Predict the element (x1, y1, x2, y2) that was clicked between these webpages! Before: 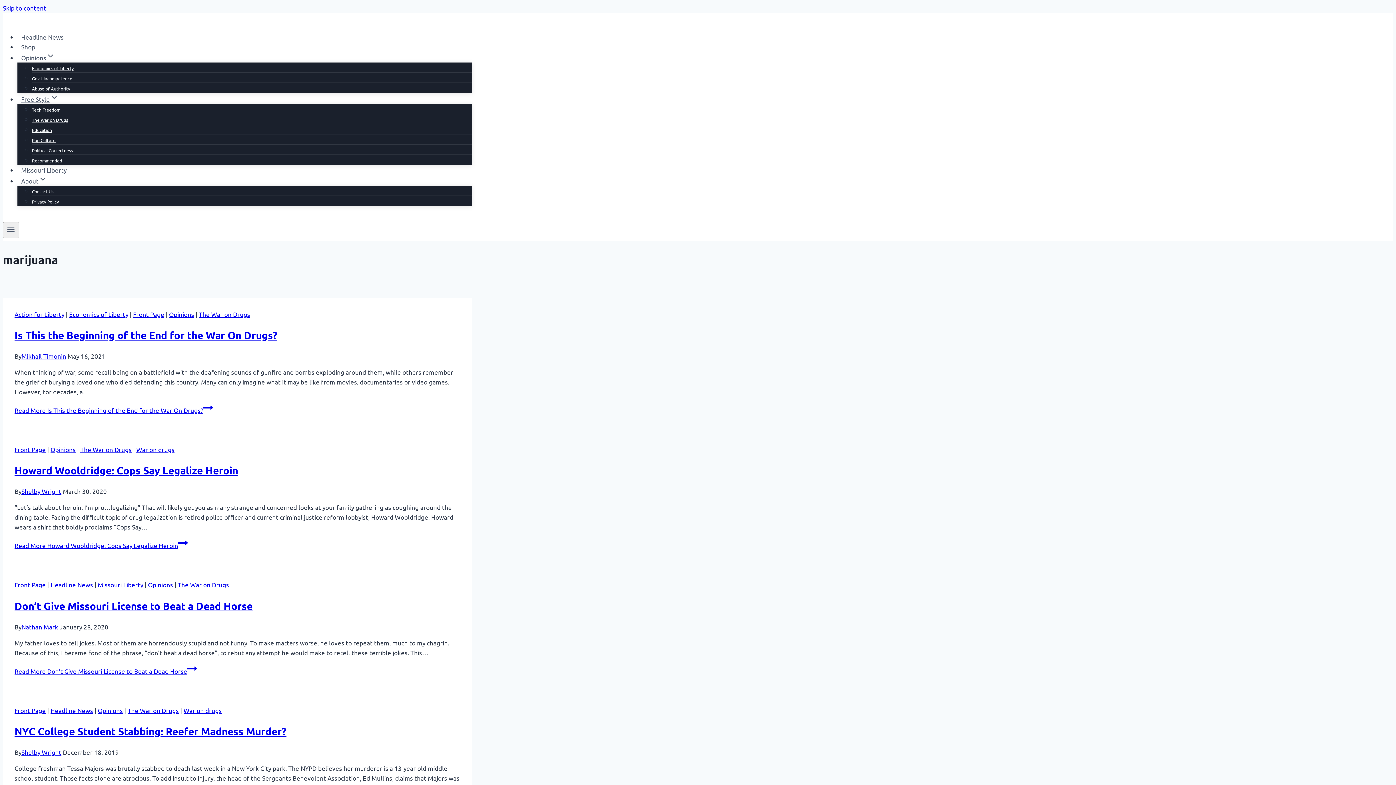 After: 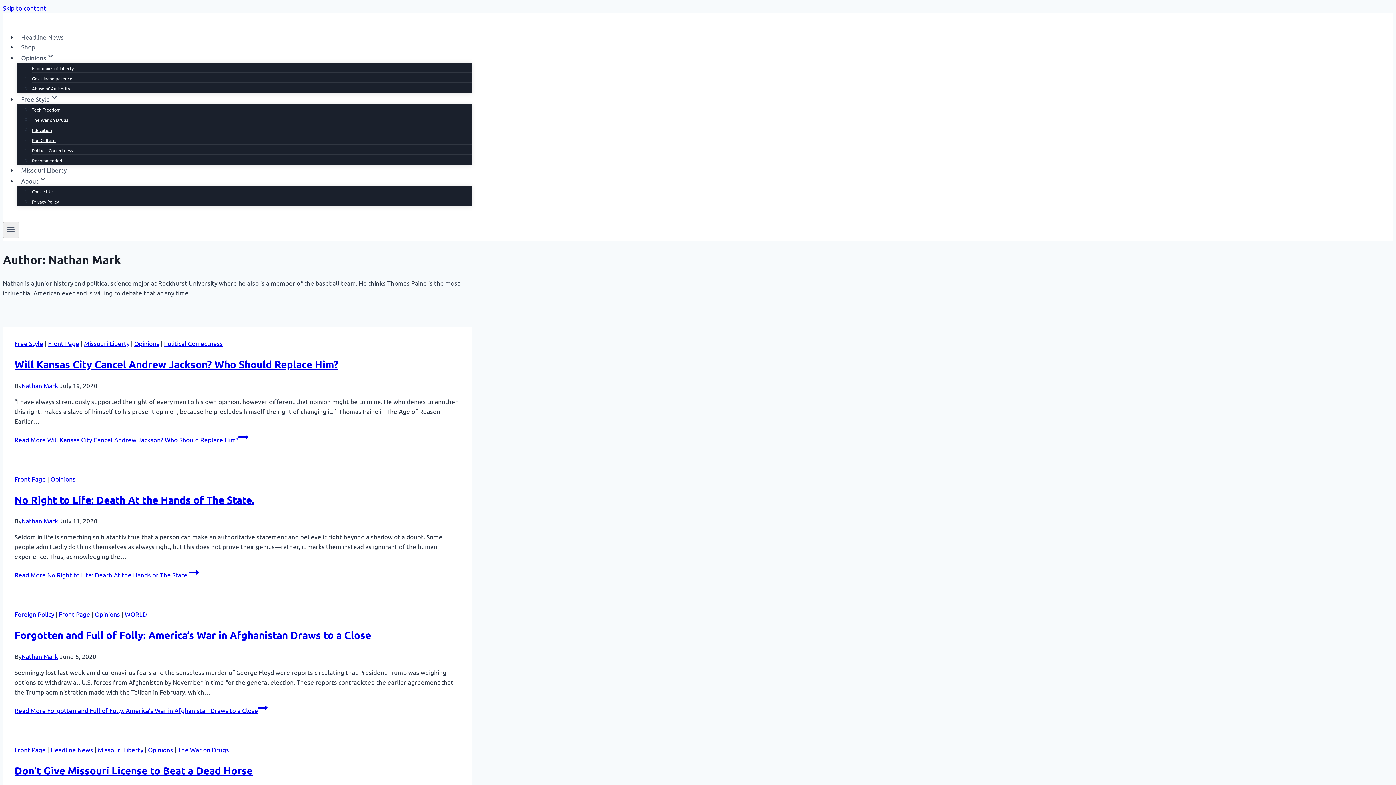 Action: label: Nathan Mark bbox: (21, 623, 58, 630)